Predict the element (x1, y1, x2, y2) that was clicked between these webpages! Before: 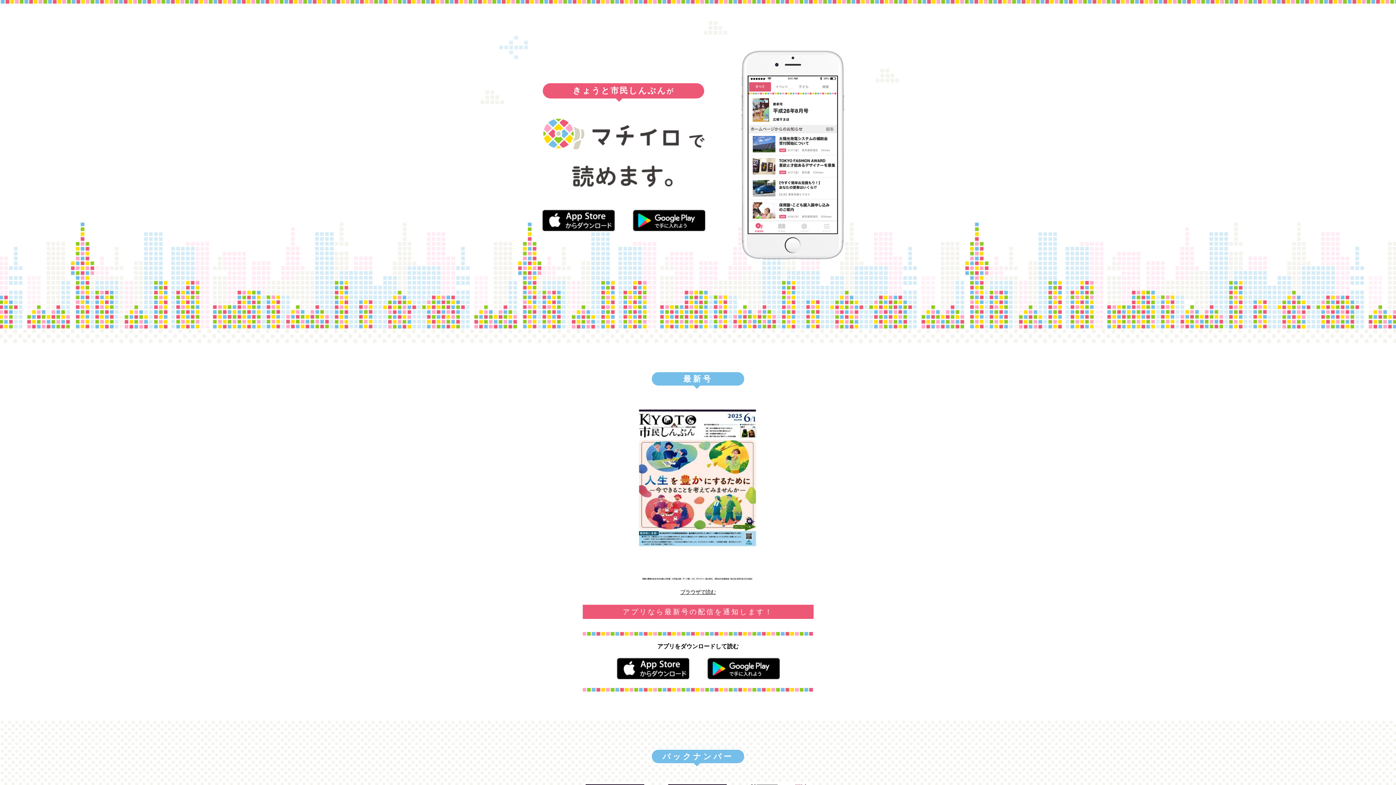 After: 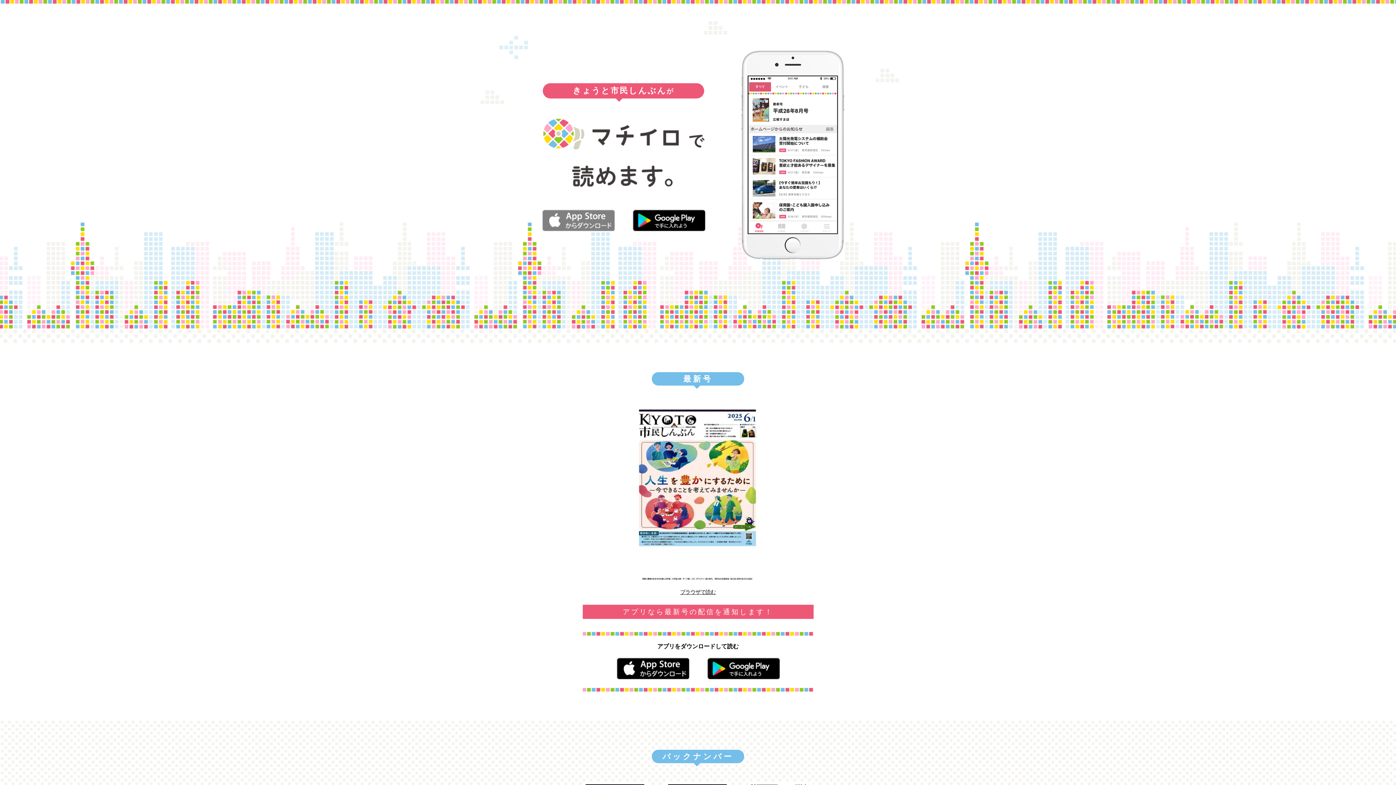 Action: bbox: (542, 226, 631, 232)